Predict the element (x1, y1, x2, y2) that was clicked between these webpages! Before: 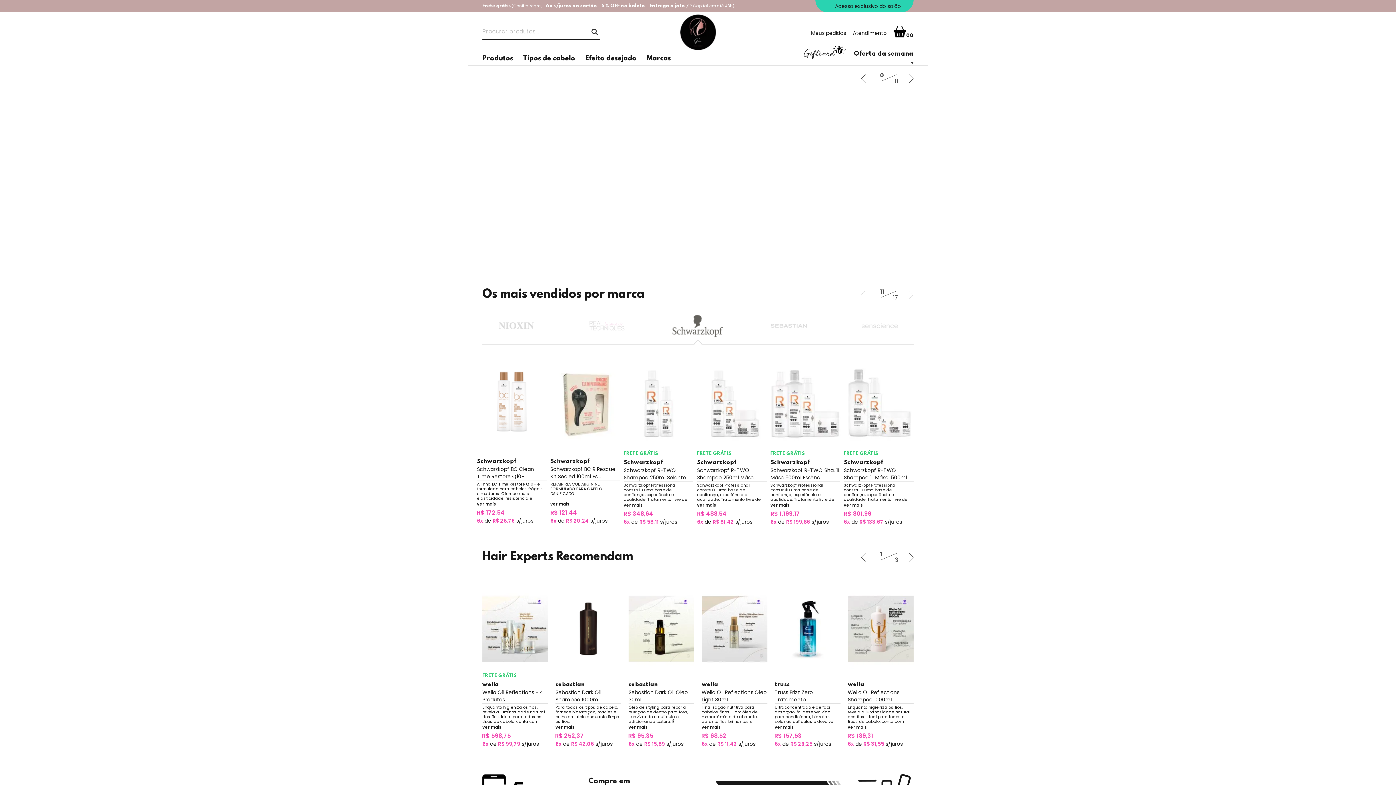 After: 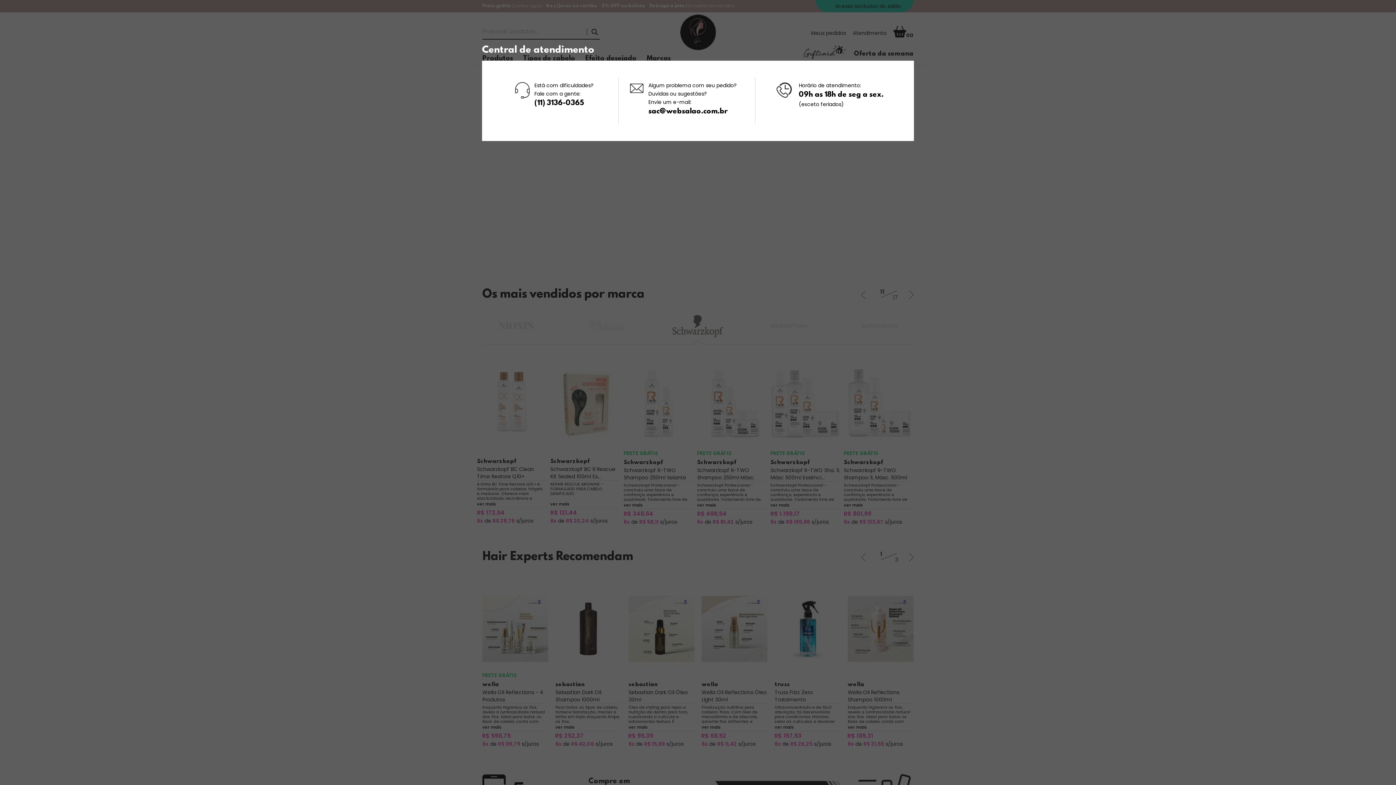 Action: label: Atendimento bbox: (853, 29, 886, 36)